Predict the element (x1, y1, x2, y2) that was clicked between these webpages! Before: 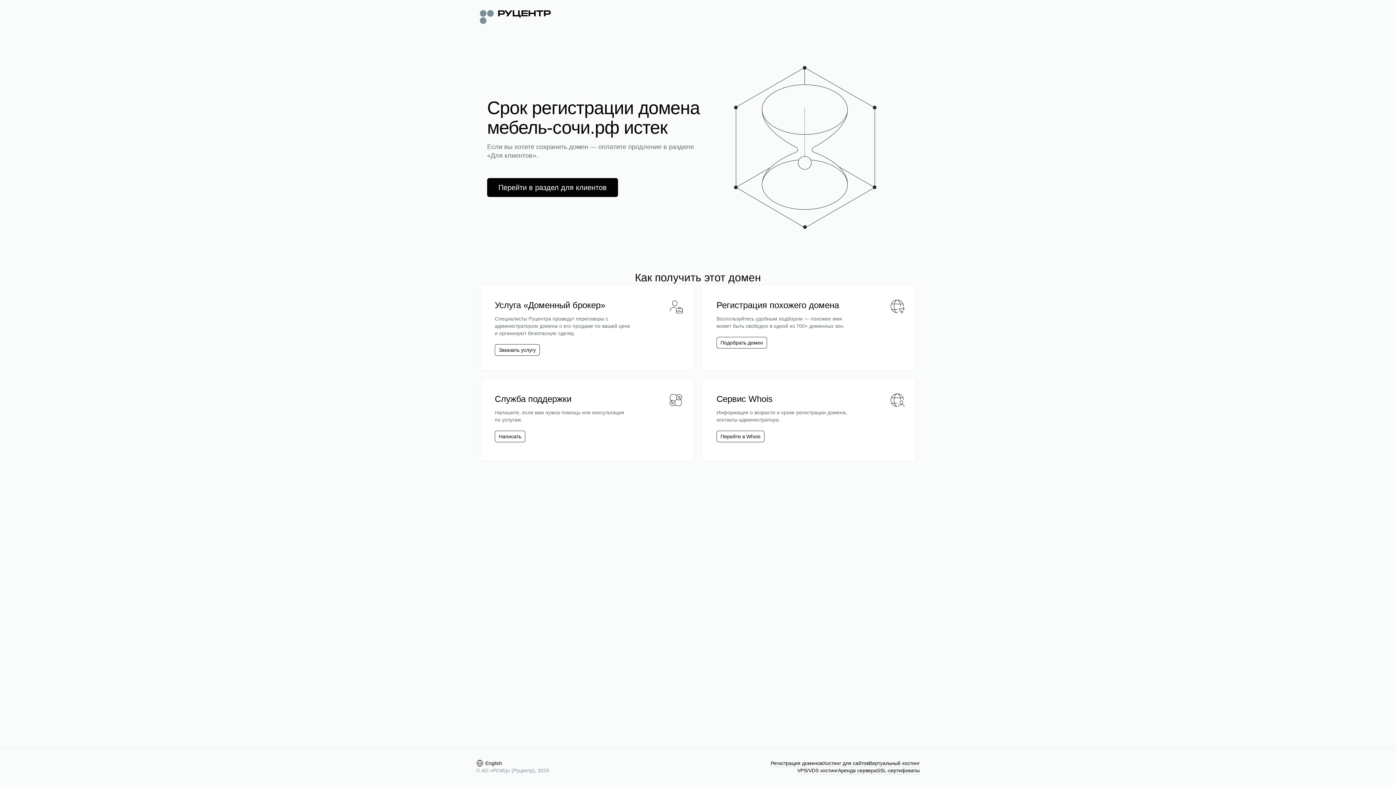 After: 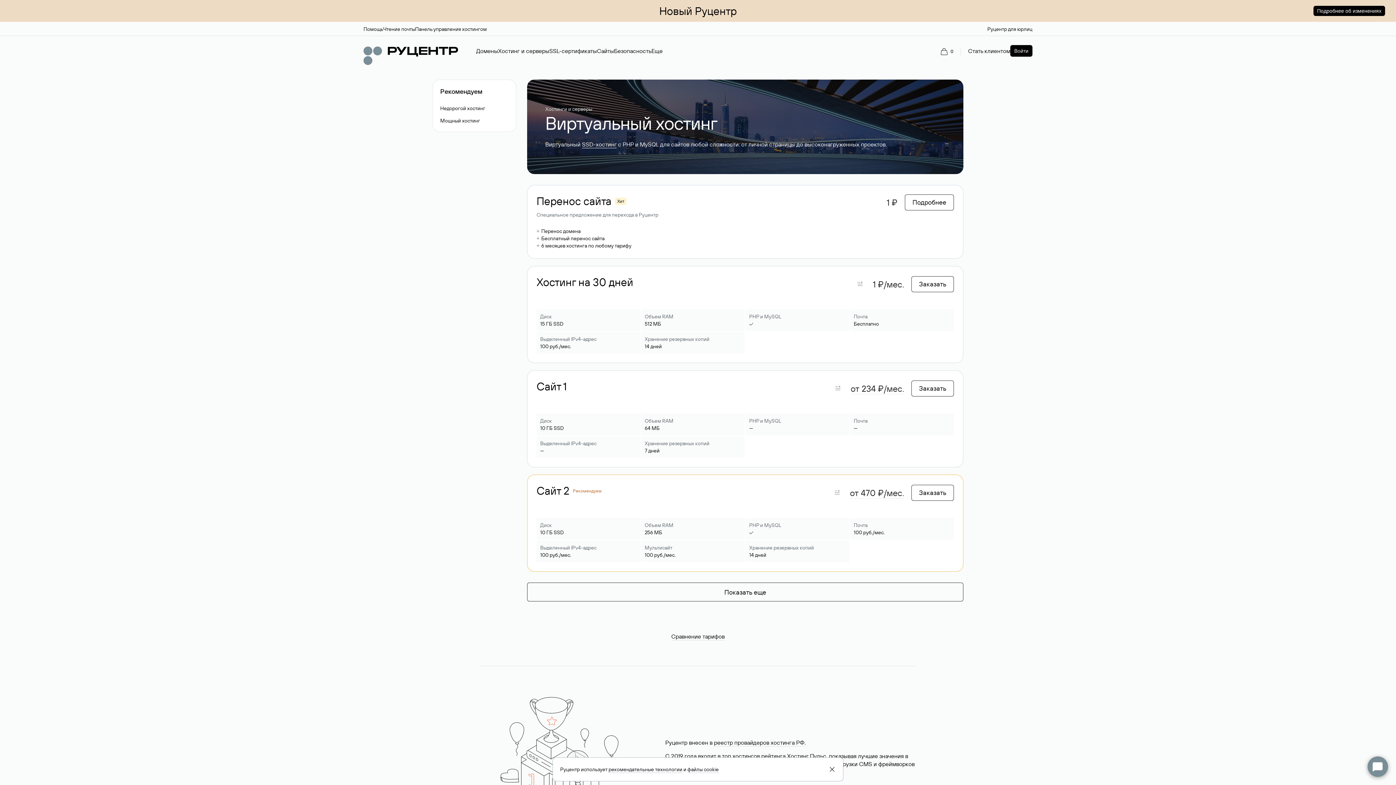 Action: bbox: (869, 760, 920, 767) label: Виртуальный хостинг